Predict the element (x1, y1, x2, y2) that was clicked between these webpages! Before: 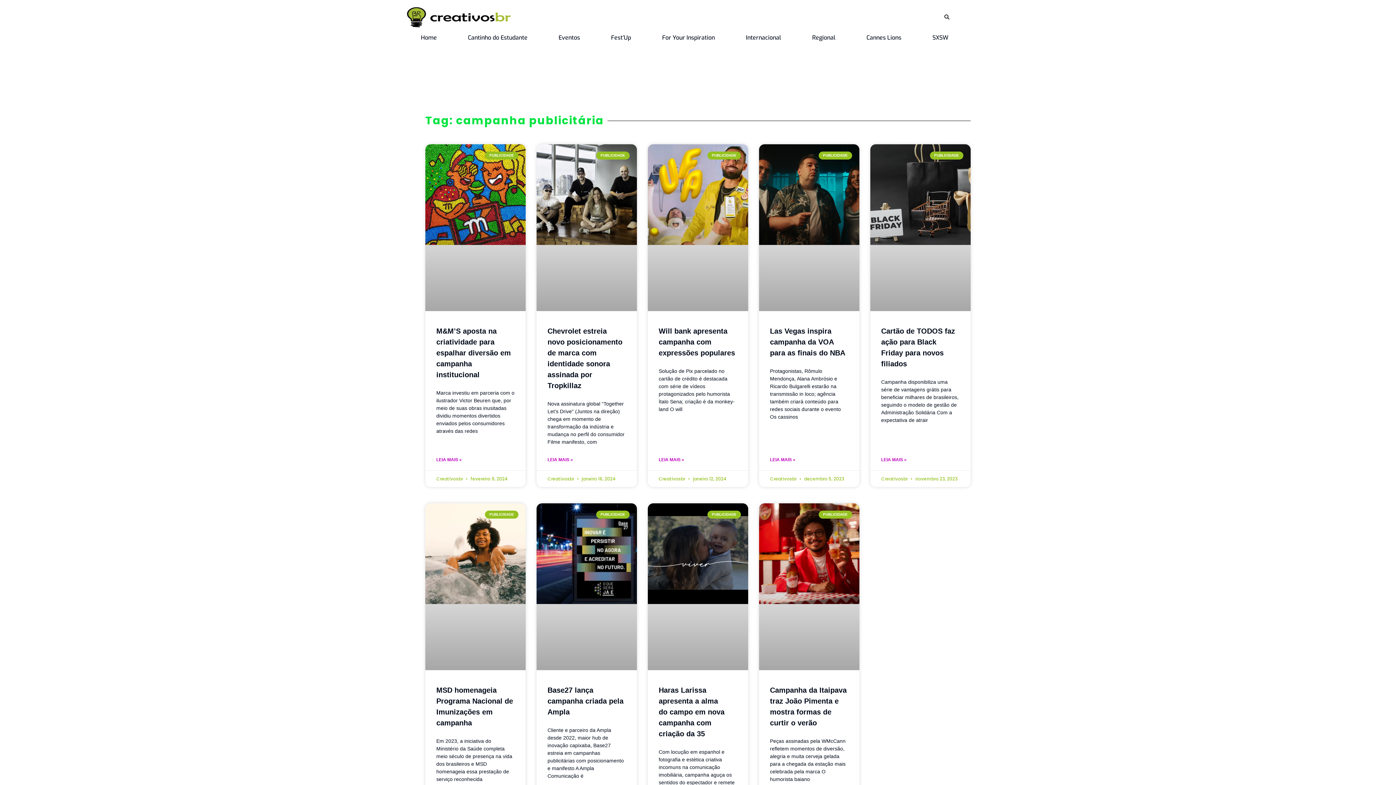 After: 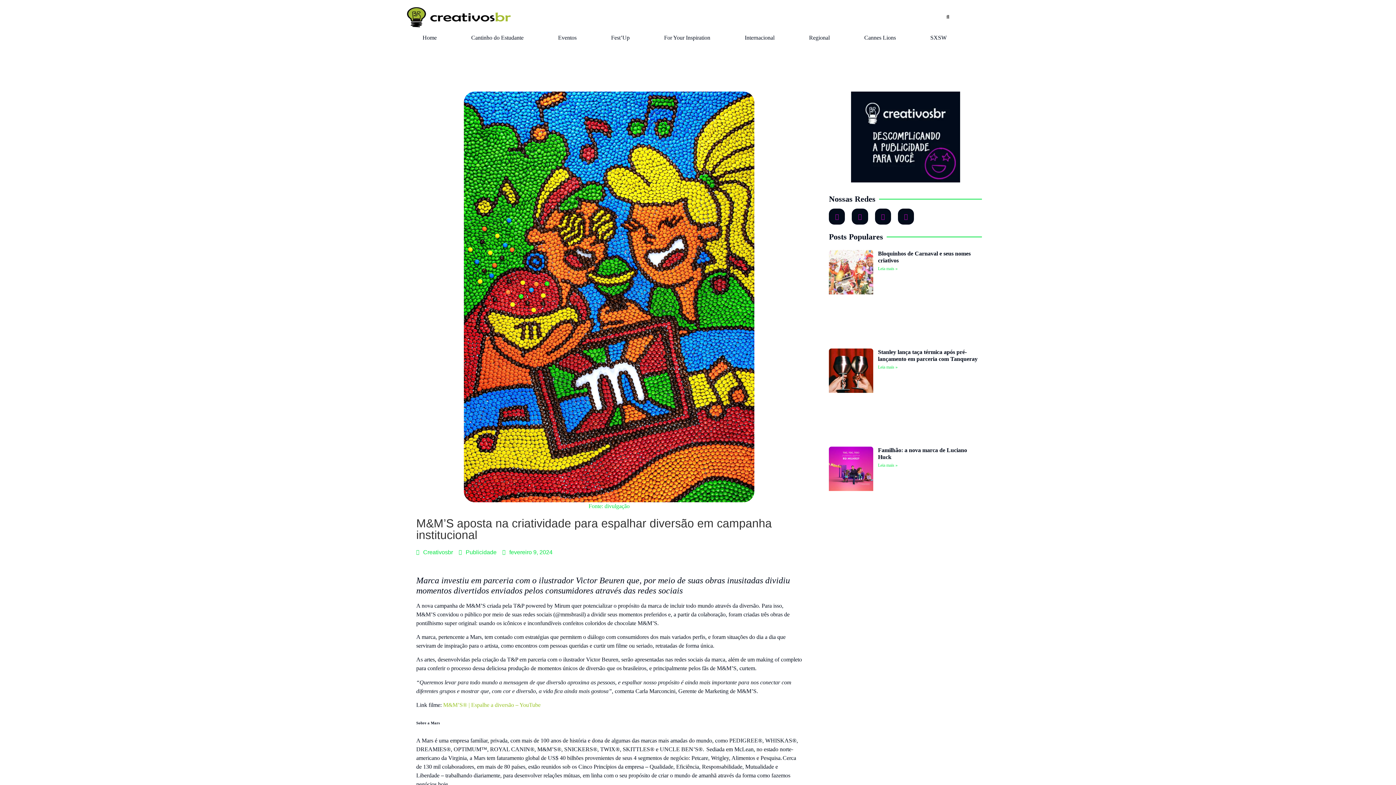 Action: label: Read more about M&M’S aposta na criatividade para espalhar diversão em campanha institucional bbox: (436, 456, 461, 463)